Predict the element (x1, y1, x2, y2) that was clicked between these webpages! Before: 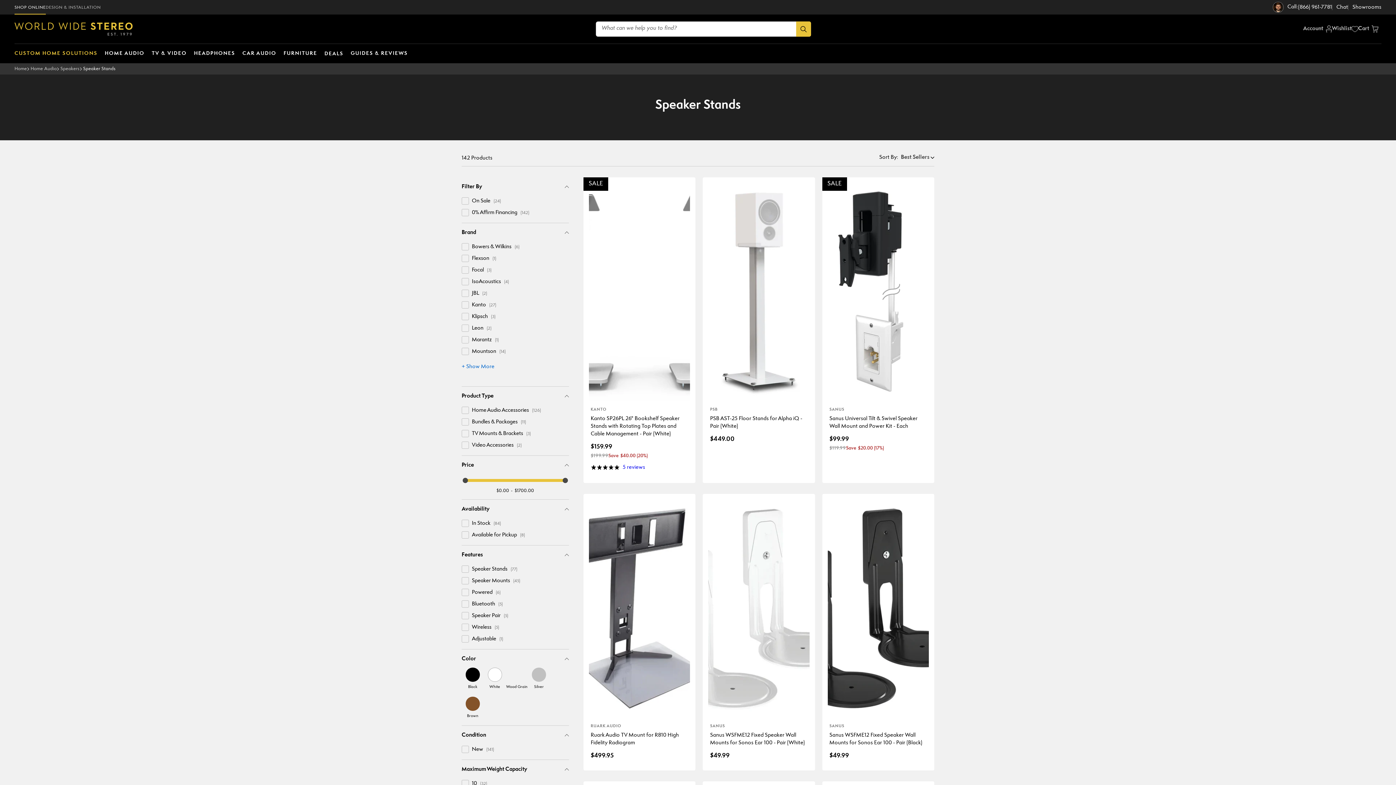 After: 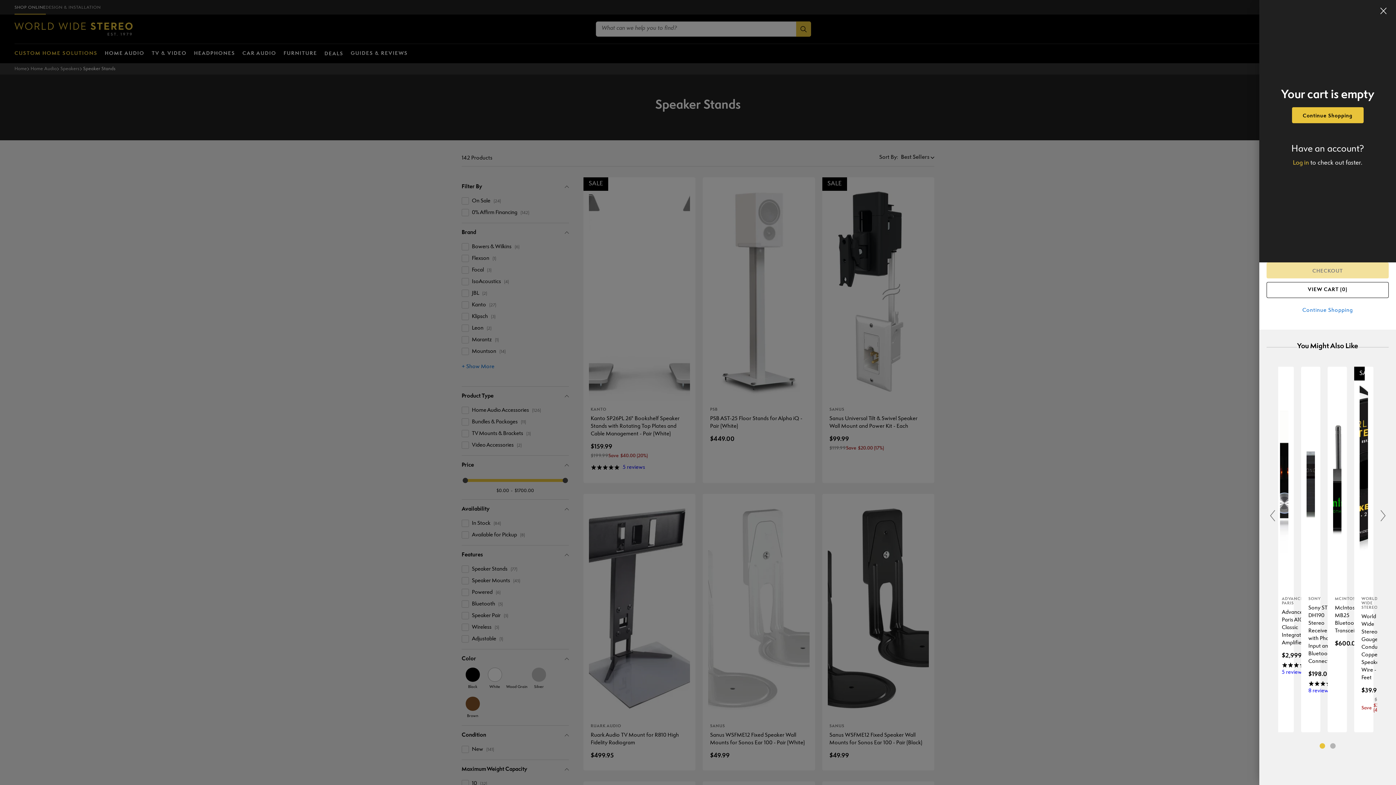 Action: bbox: (1358, 25, 1378, 33) label: Cart
Cart
0
0 Items